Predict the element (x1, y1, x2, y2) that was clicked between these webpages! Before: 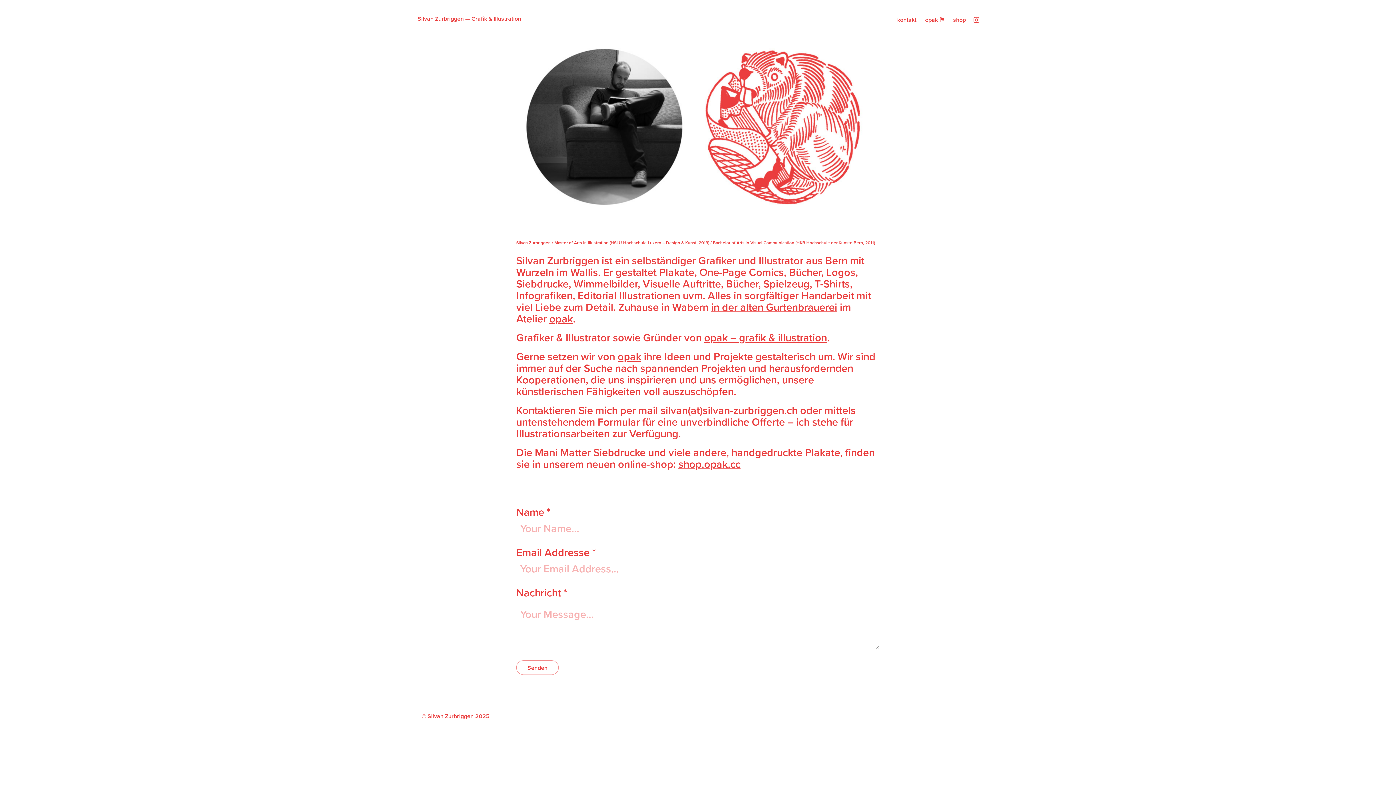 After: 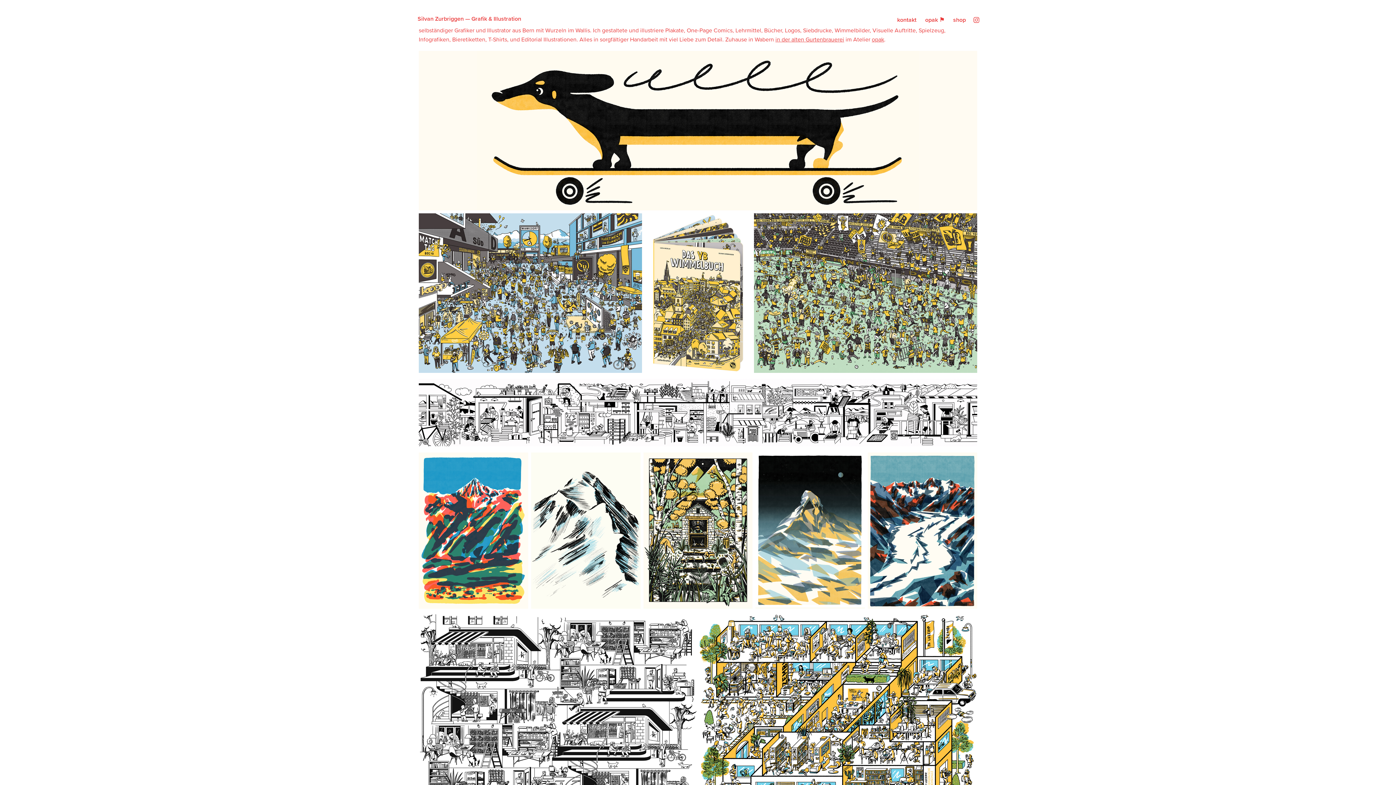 Action: label: Silvan Zurbriggen — Grafik & Illustration bbox: (417, 14, 521, 22)